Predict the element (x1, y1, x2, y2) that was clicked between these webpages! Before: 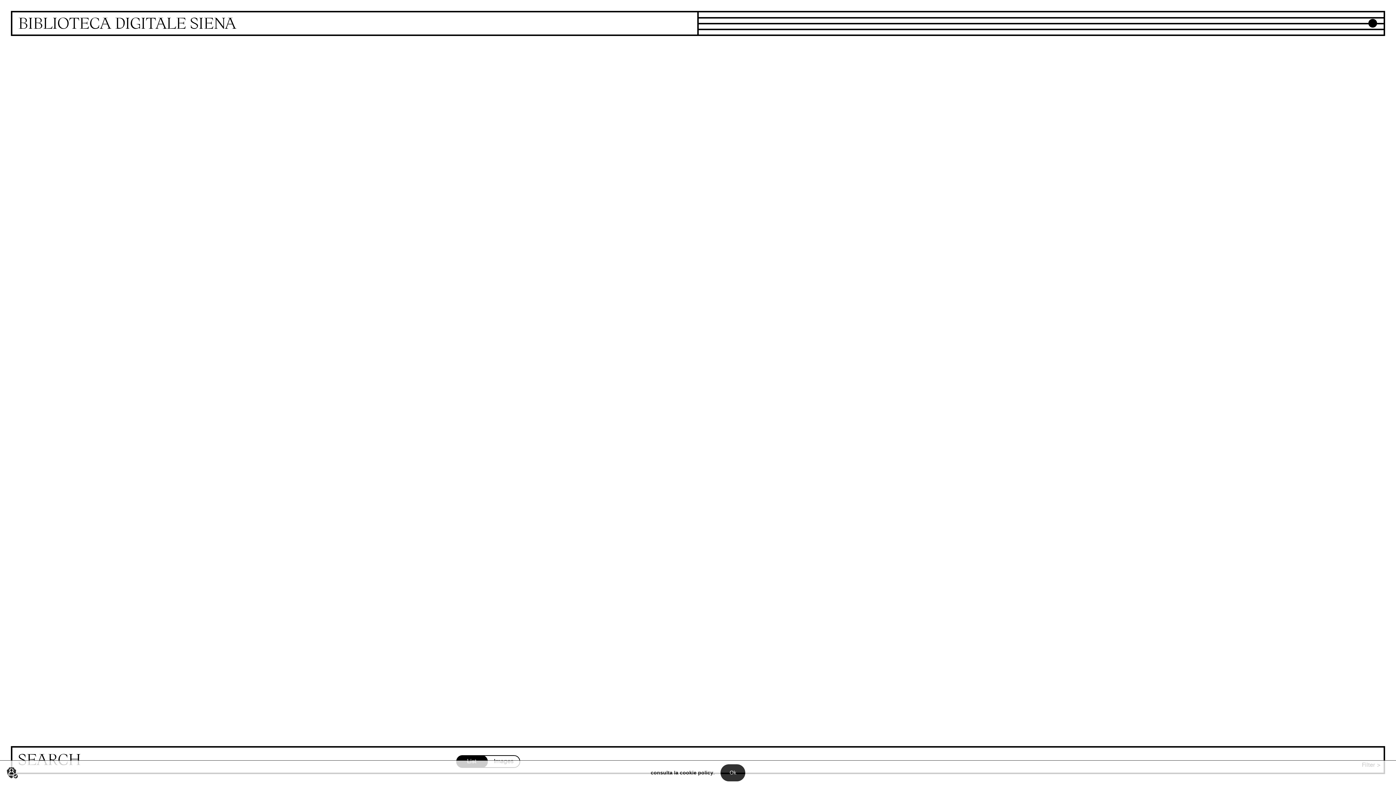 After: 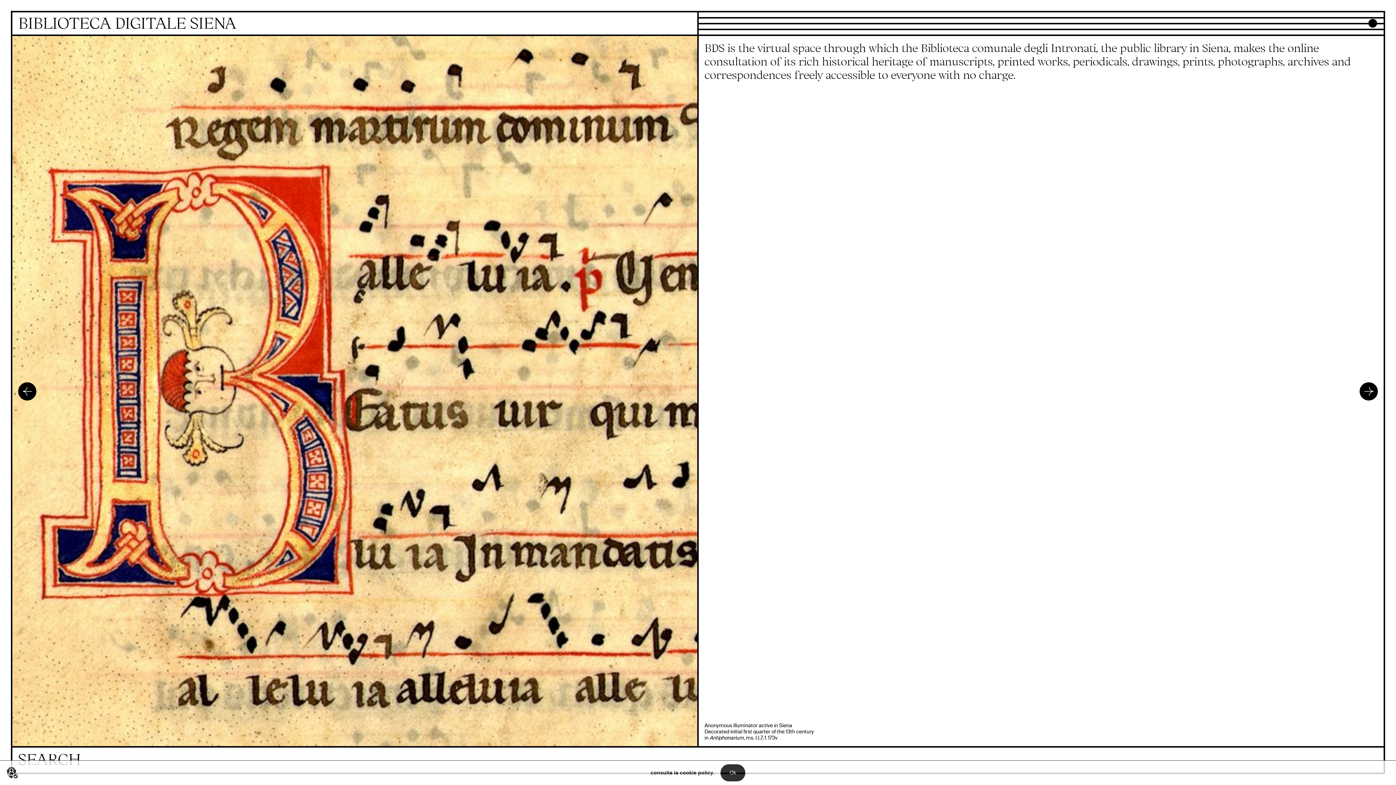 Action: label: Homepage bbox: (12, 12, 697, 36)